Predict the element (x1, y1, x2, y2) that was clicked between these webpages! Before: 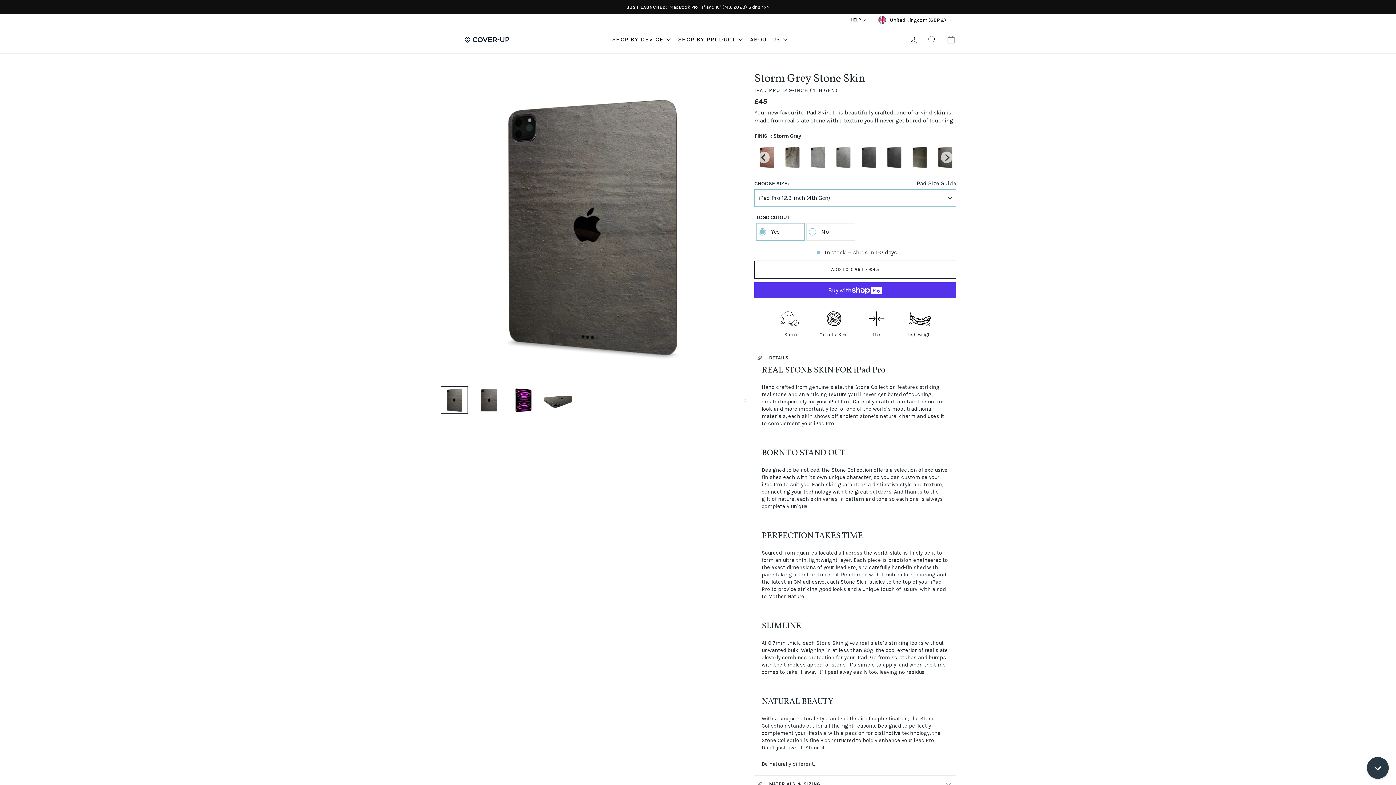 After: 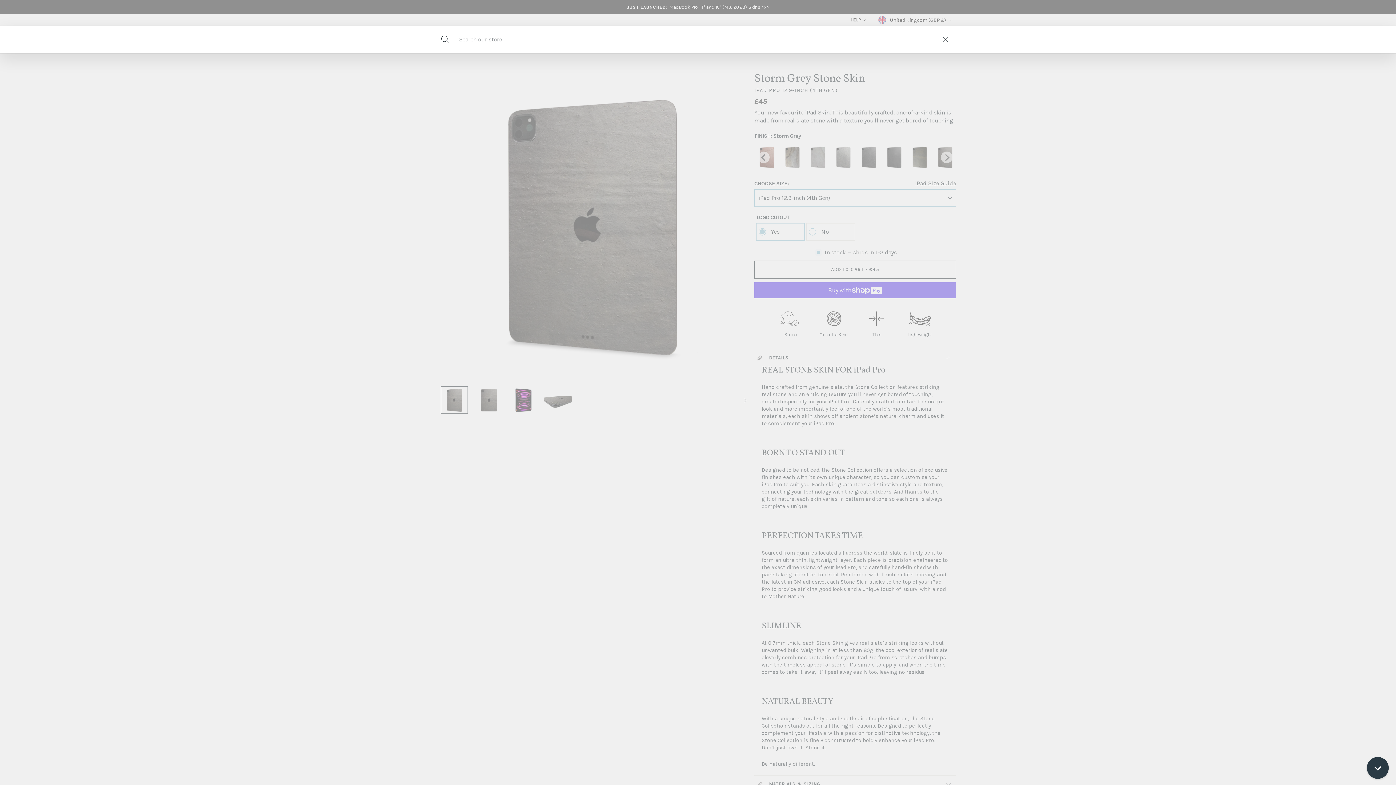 Action: label: SEARCH bbox: (922, 31, 941, 47)